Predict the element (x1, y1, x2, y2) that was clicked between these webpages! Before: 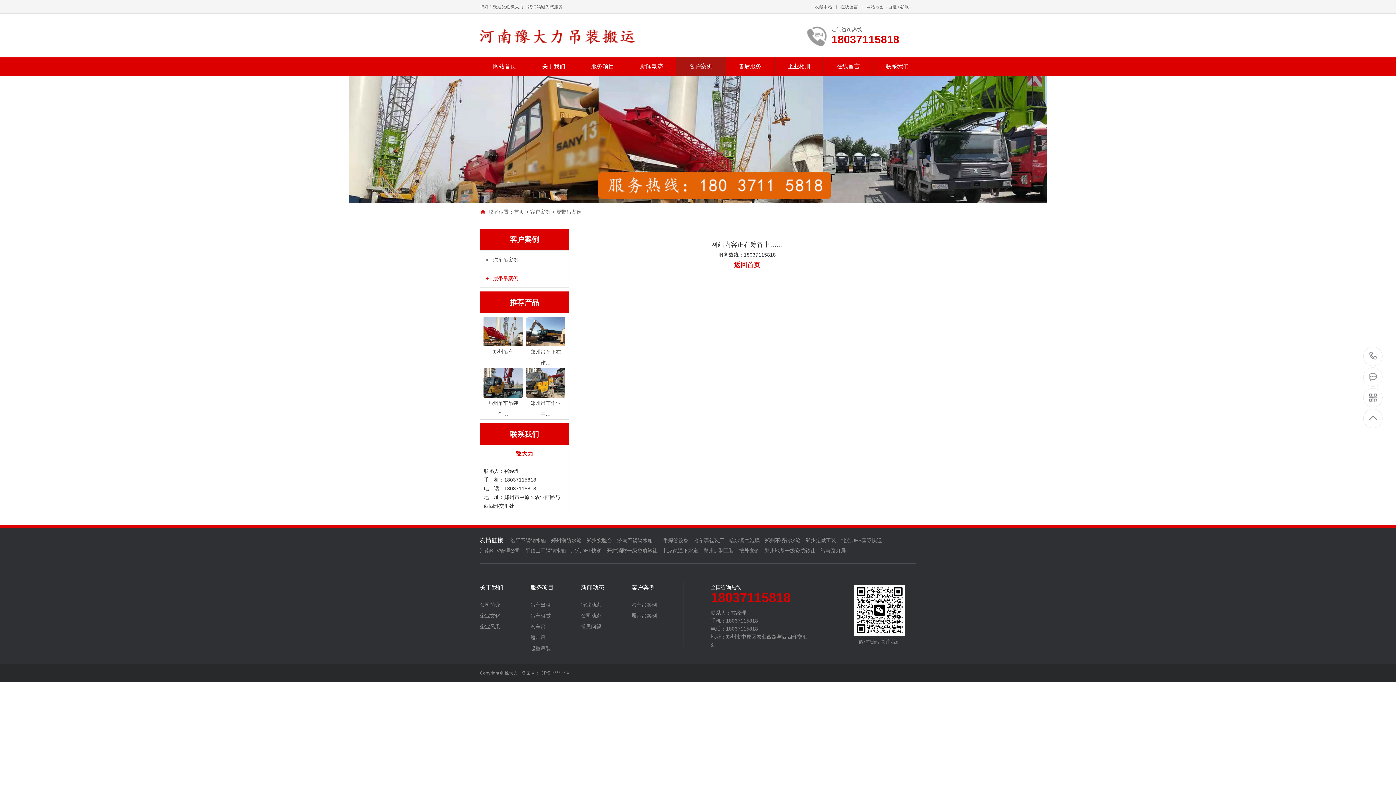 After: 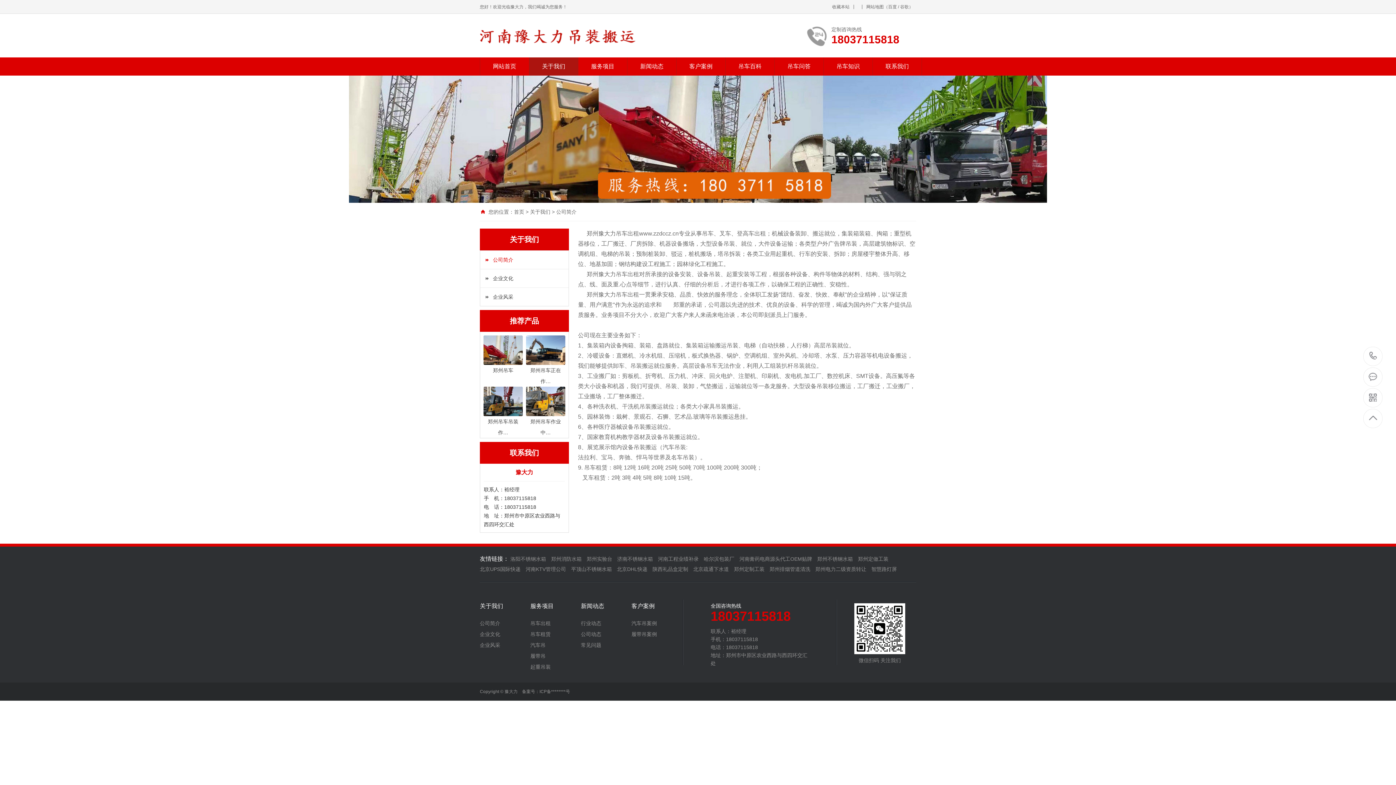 Action: label: 关于我们 bbox: (529, 57, 578, 75)